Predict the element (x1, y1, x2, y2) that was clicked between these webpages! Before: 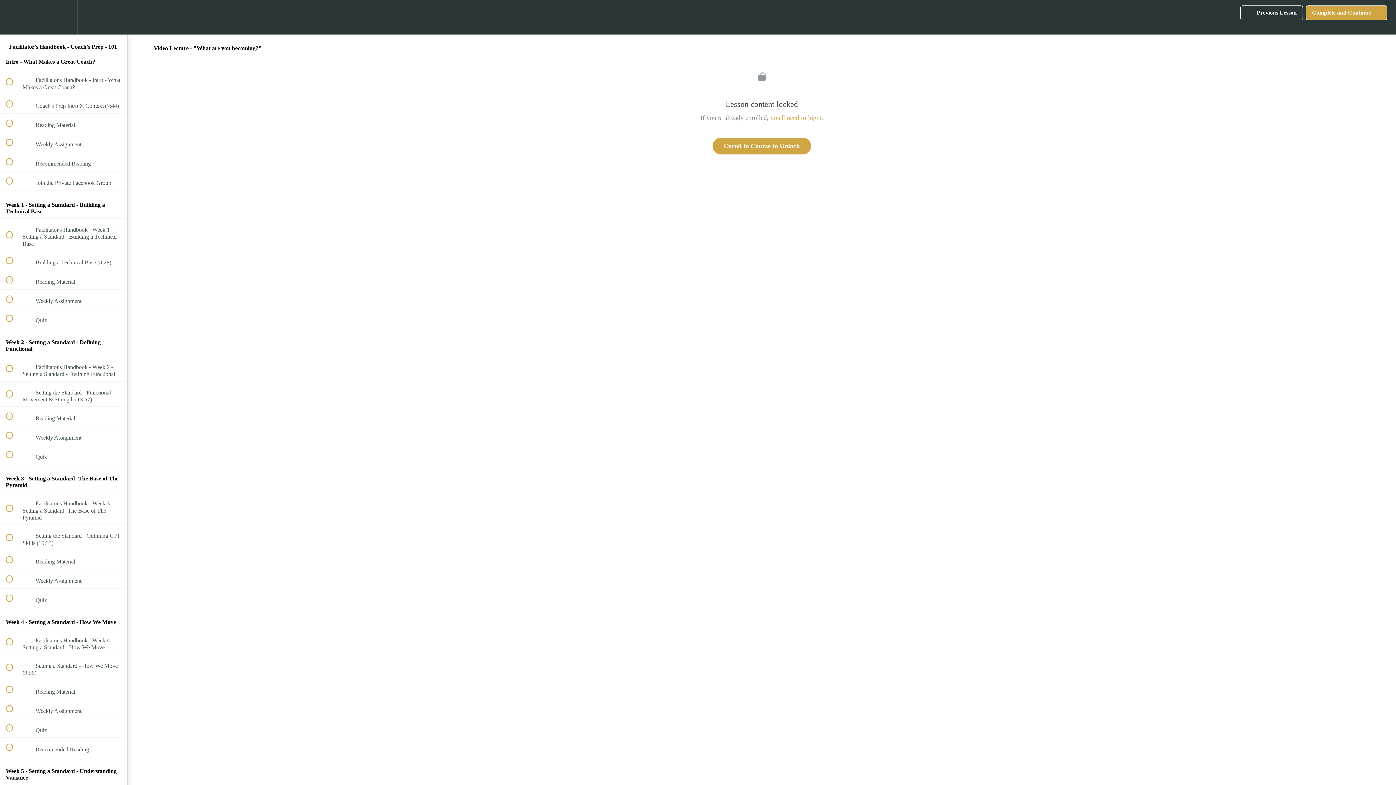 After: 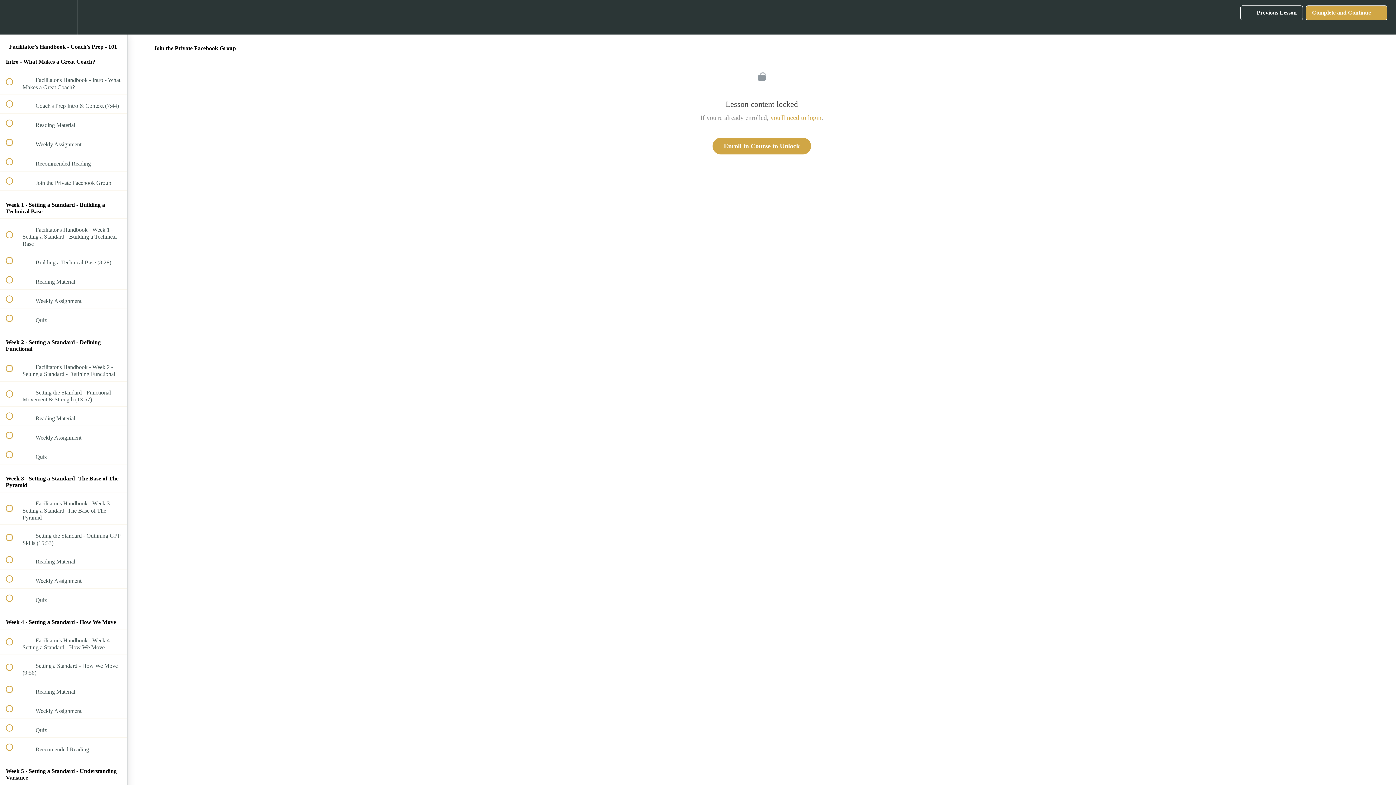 Action: bbox: (0, 171, 127, 190) label:  
 Join the Private Facebook Group